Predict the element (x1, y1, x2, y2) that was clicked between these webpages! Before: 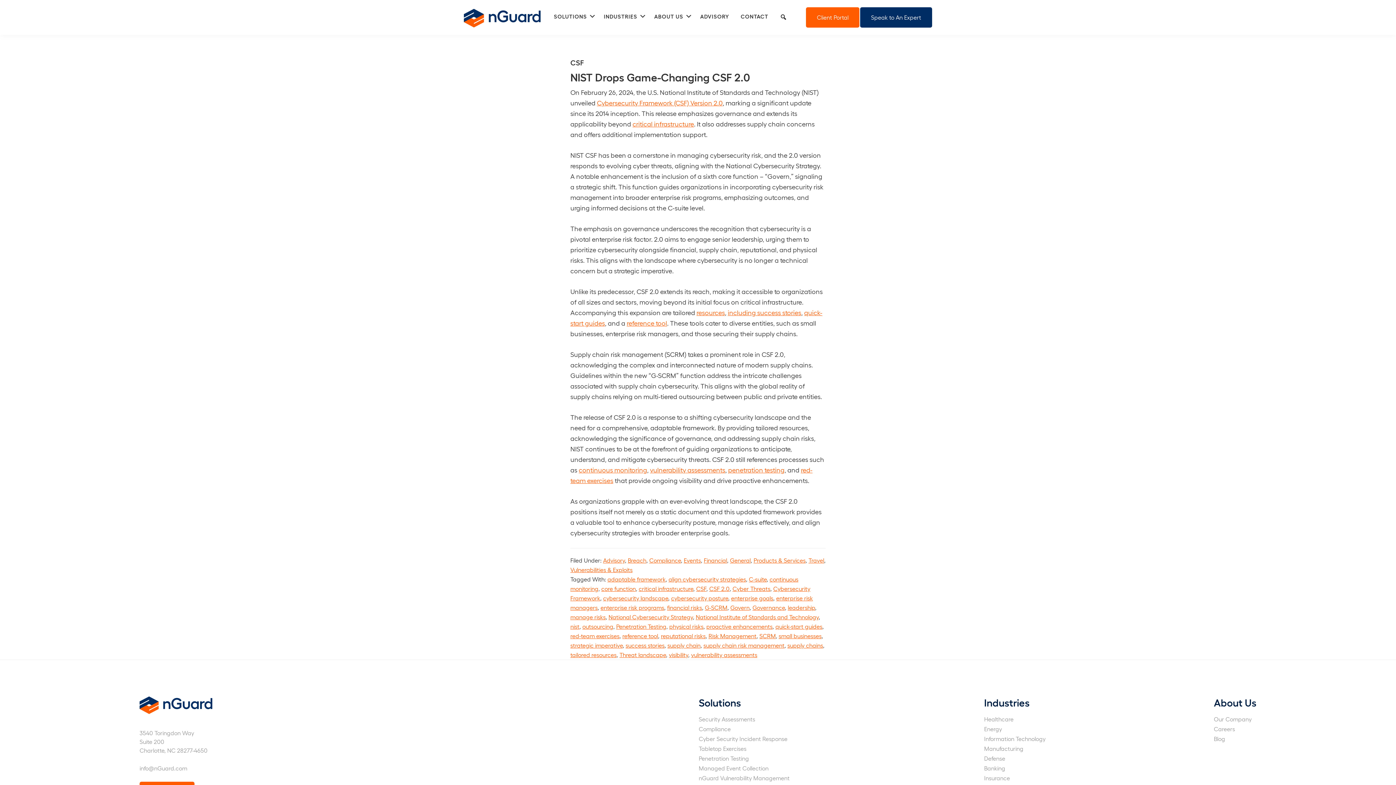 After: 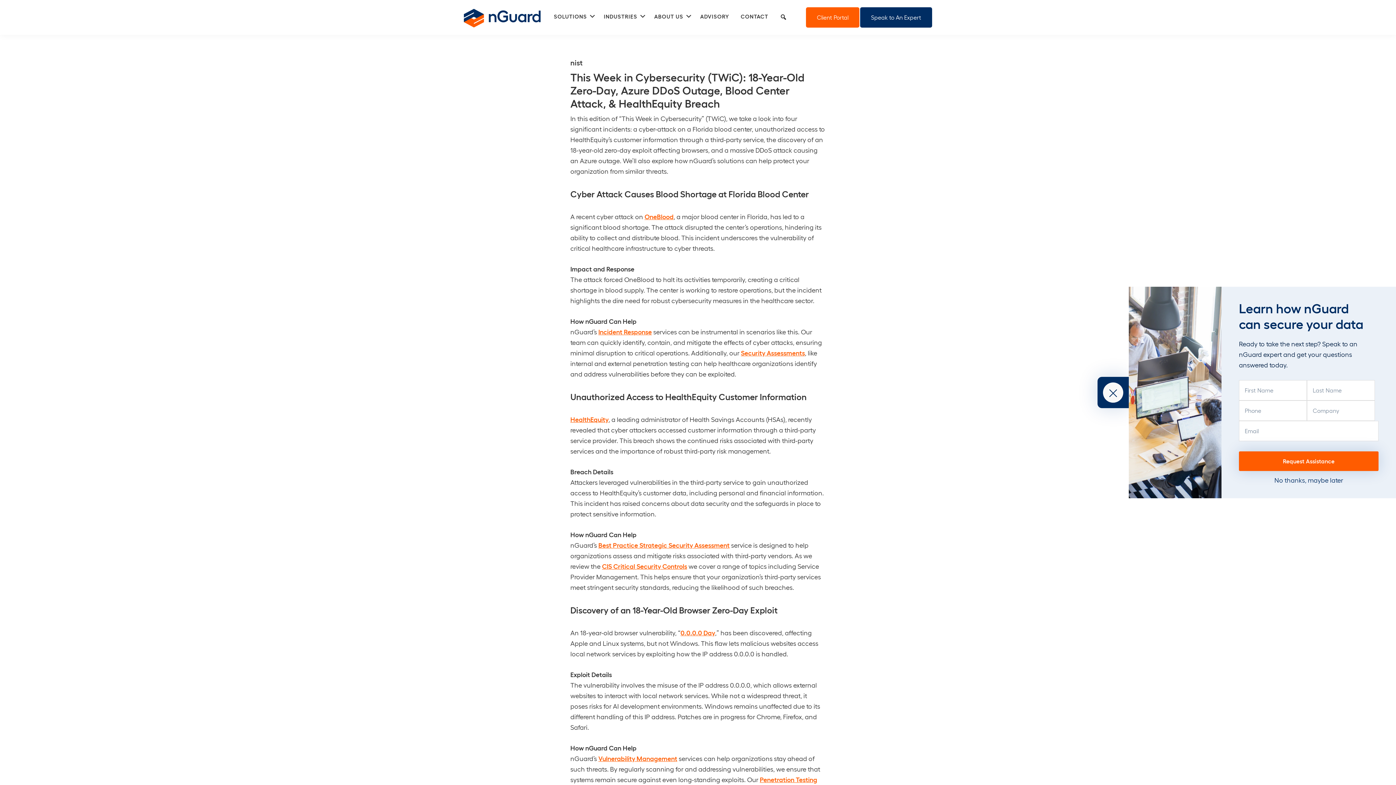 Action: label: nist bbox: (570, 623, 579, 630)